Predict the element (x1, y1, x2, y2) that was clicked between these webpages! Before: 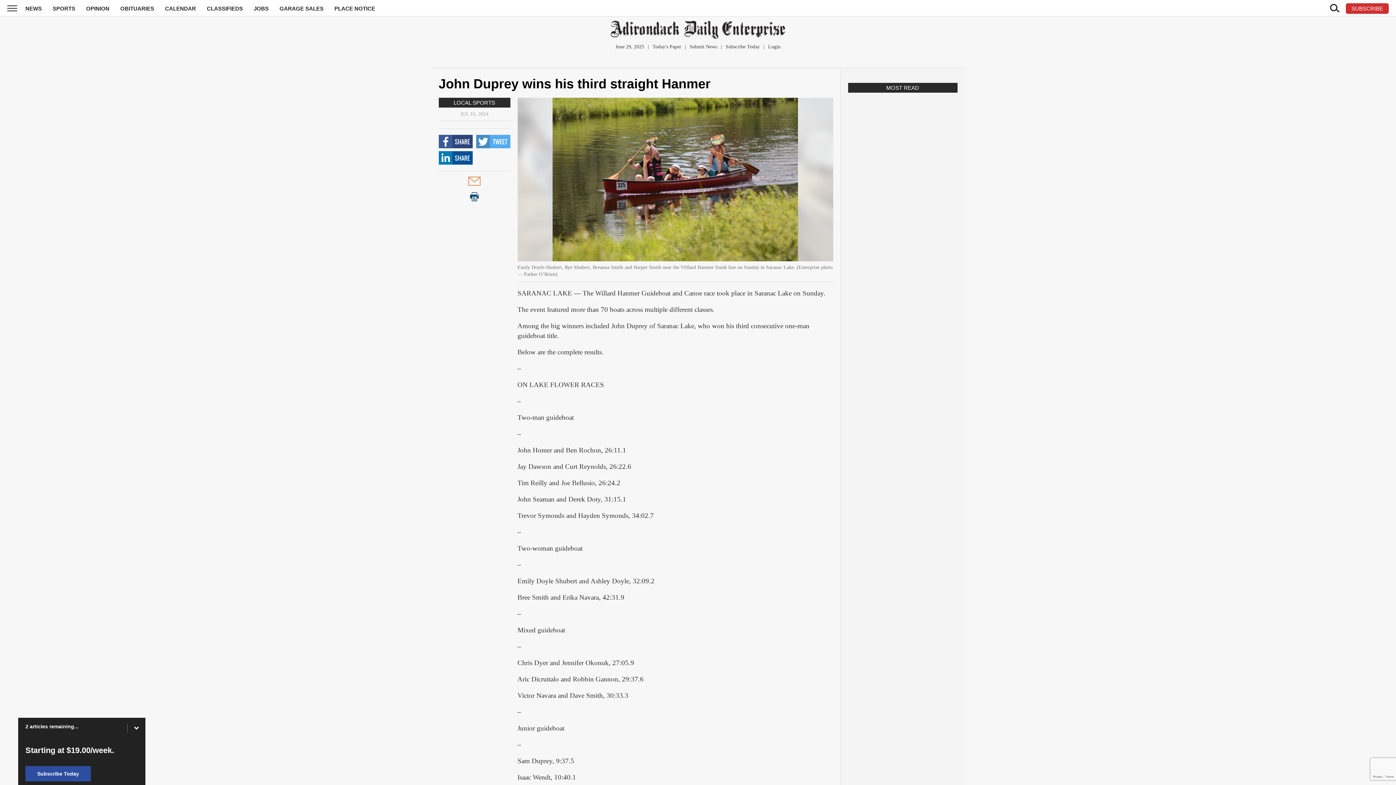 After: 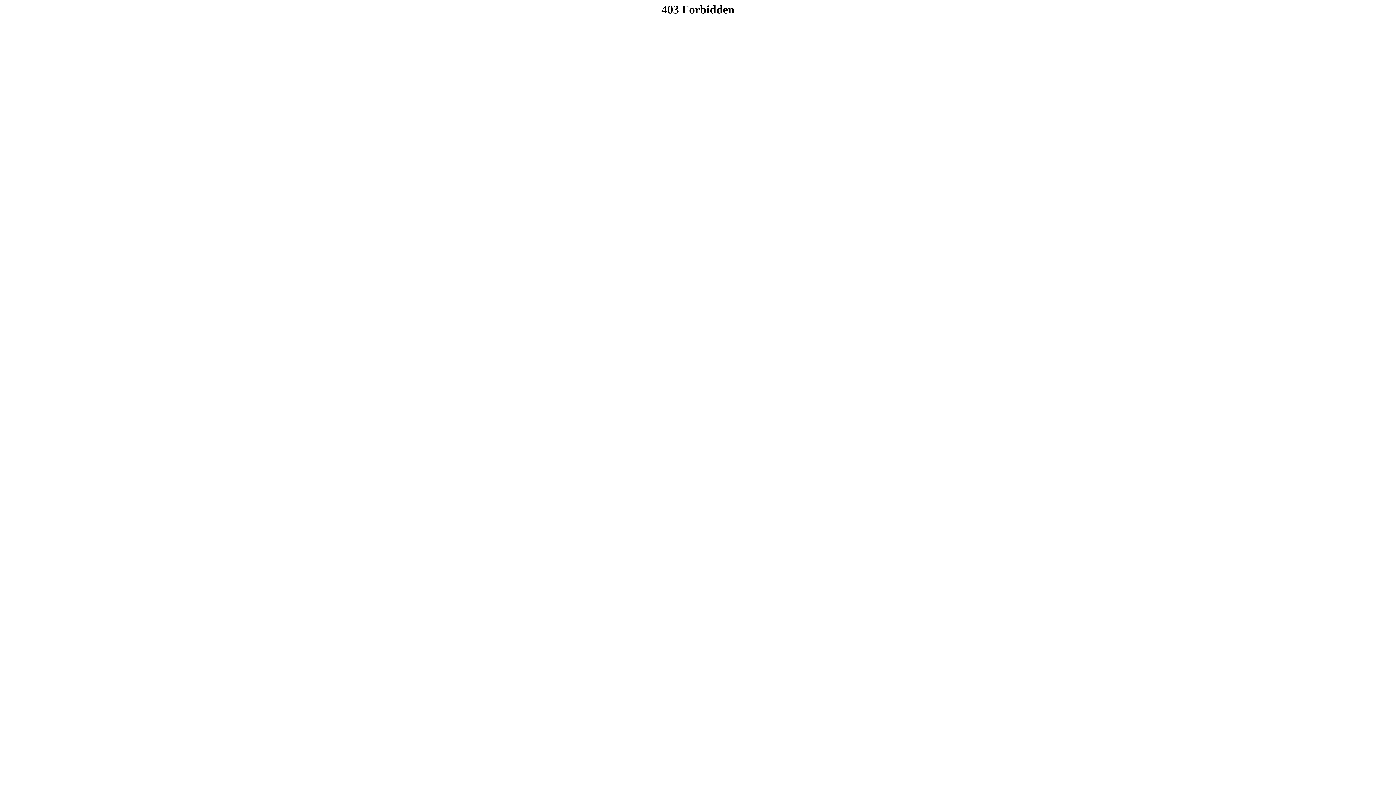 Action: label: Subscribe Today bbox: (725, 44, 760, 49)